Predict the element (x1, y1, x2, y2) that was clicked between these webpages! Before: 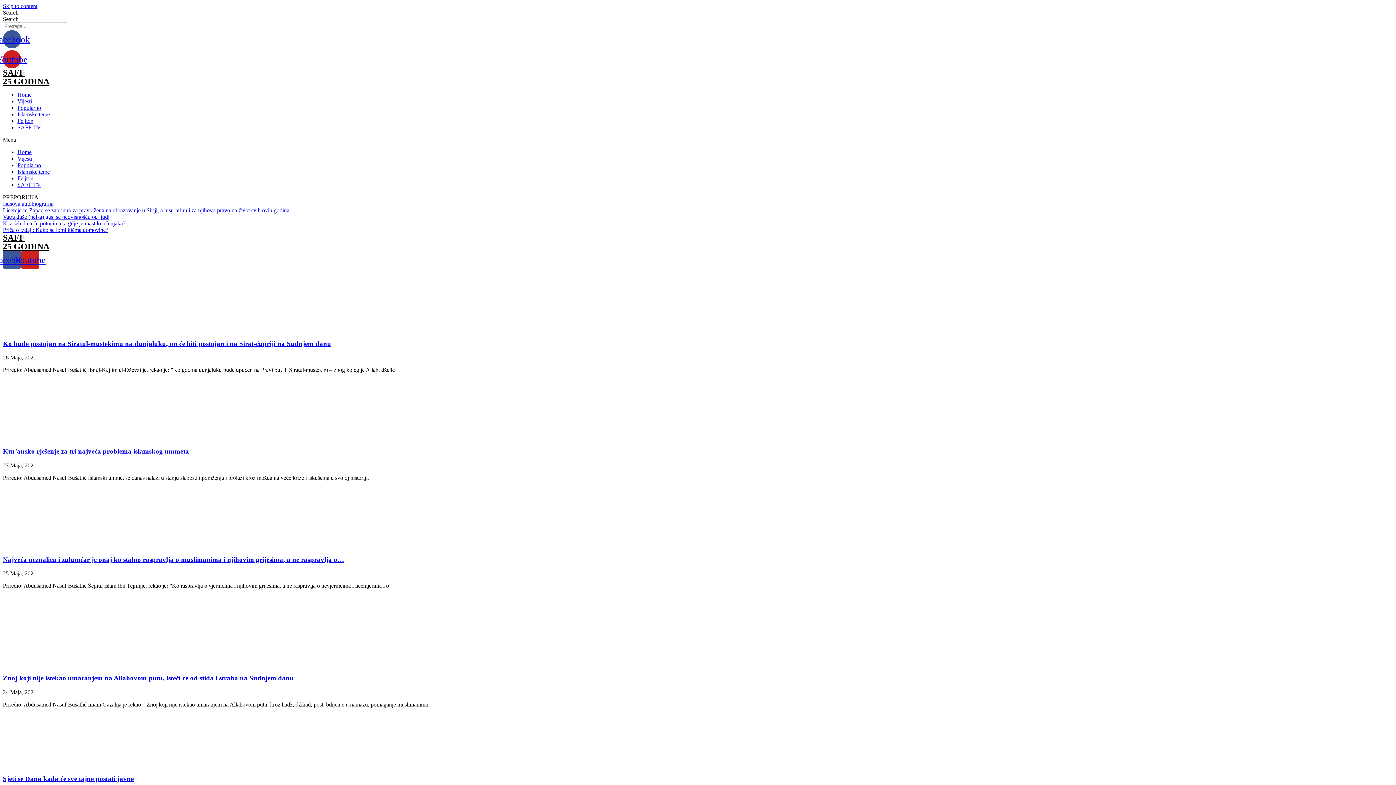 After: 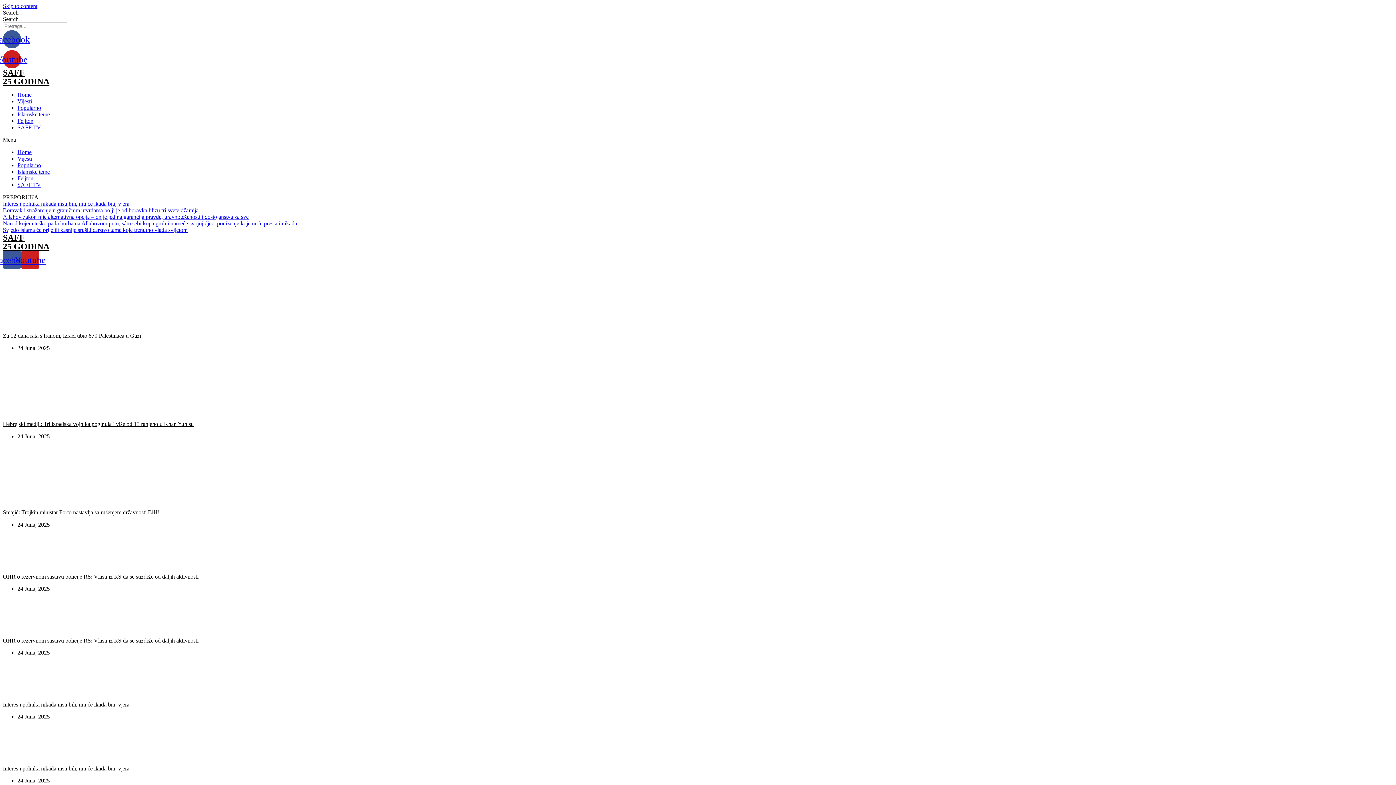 Action: bbox: (2, 76, 49, 86) label: 25 GODINA